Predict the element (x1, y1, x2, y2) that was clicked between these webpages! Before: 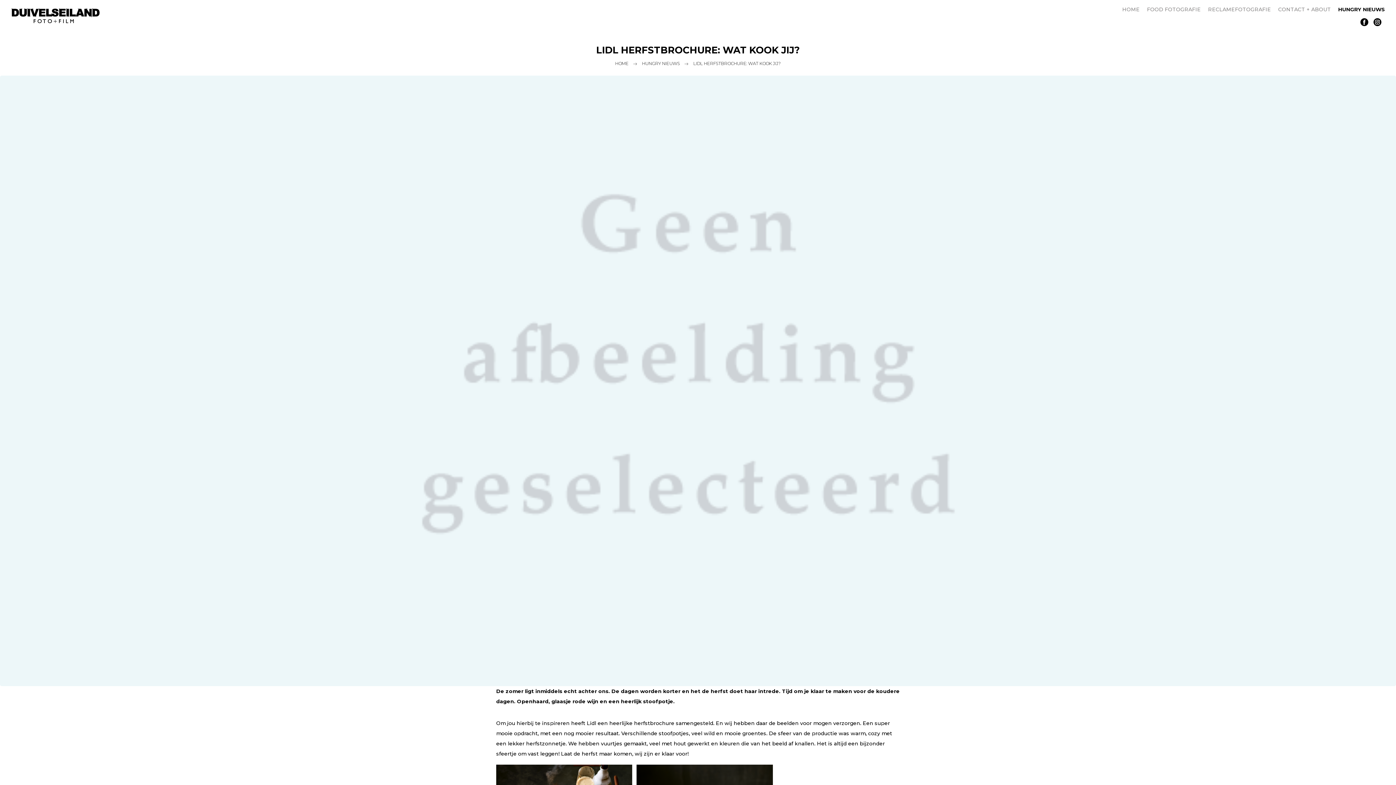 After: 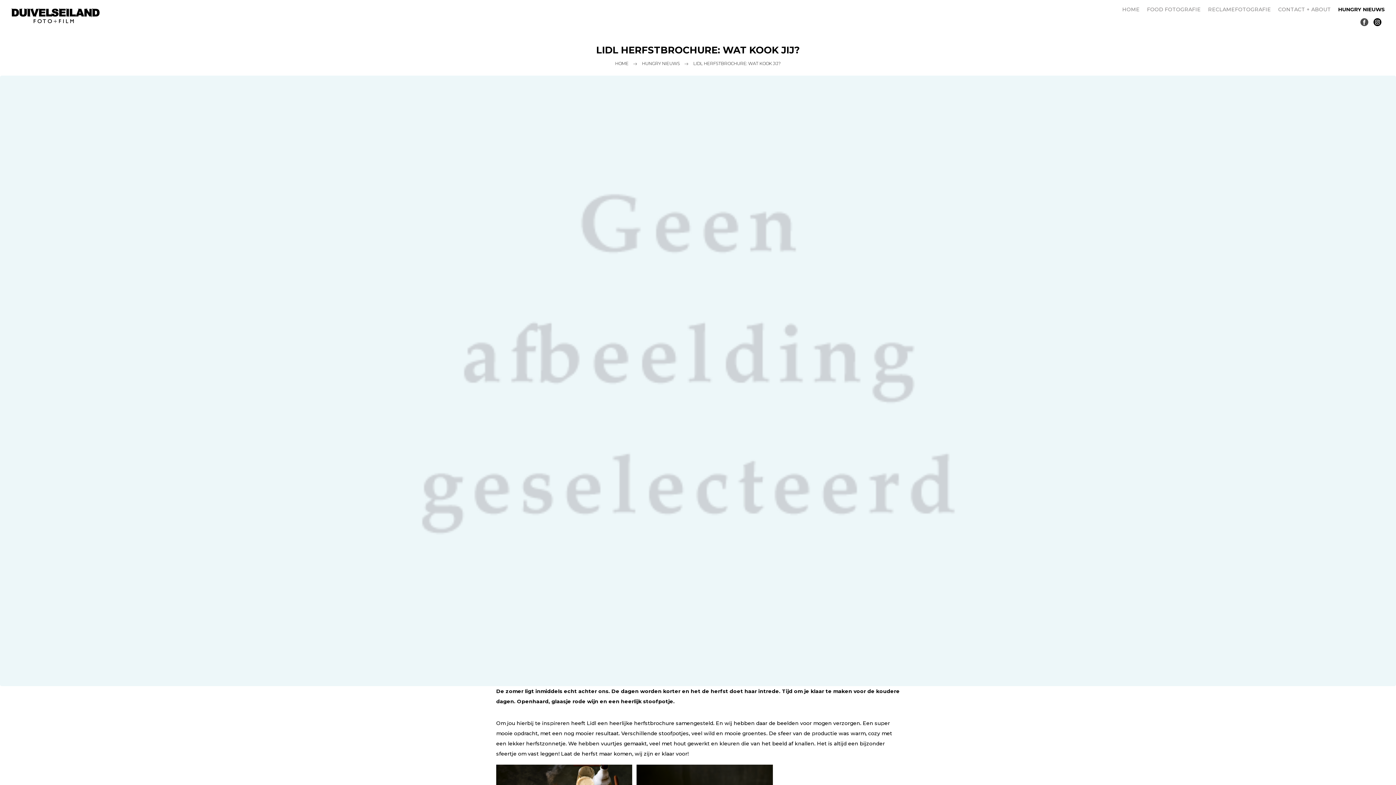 Action: bbox: (1360, 18, 1368, 25)